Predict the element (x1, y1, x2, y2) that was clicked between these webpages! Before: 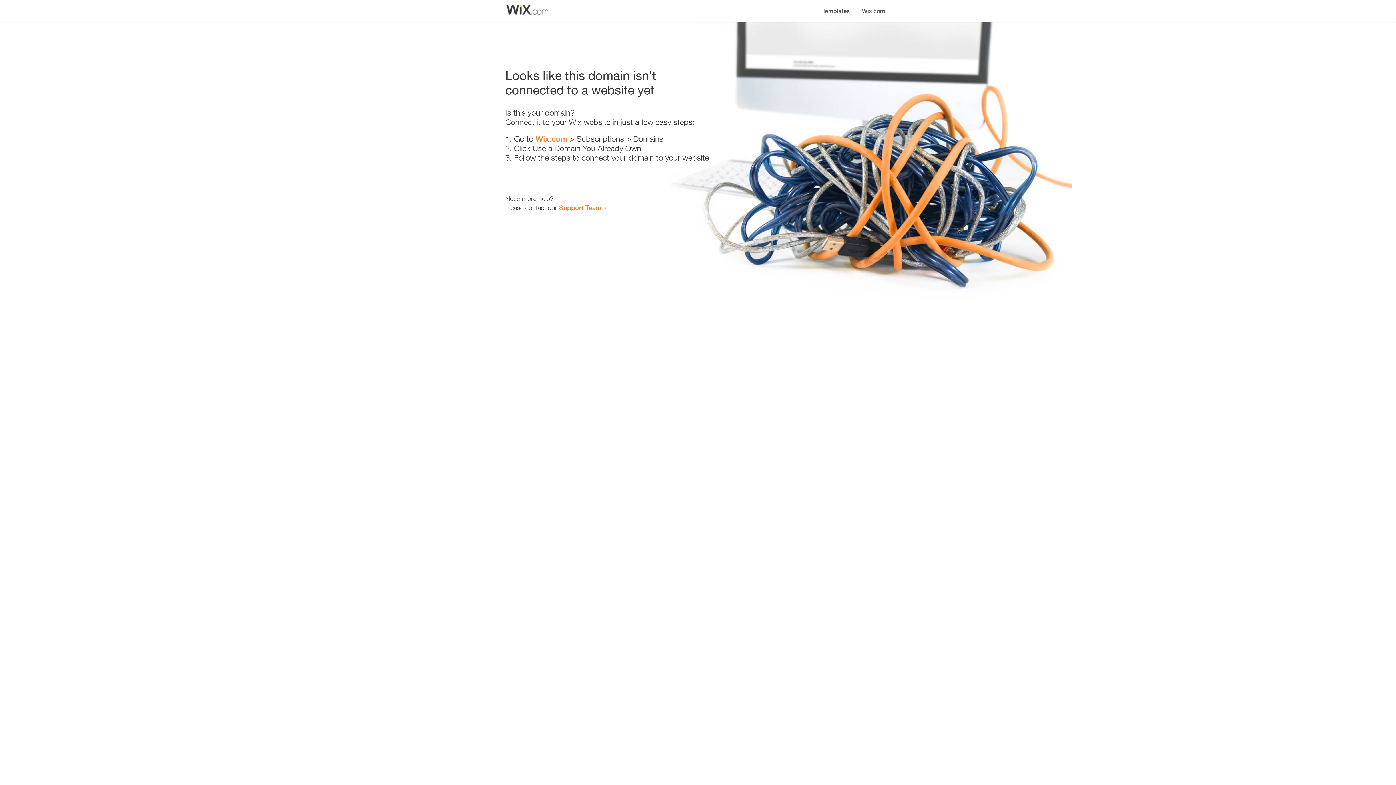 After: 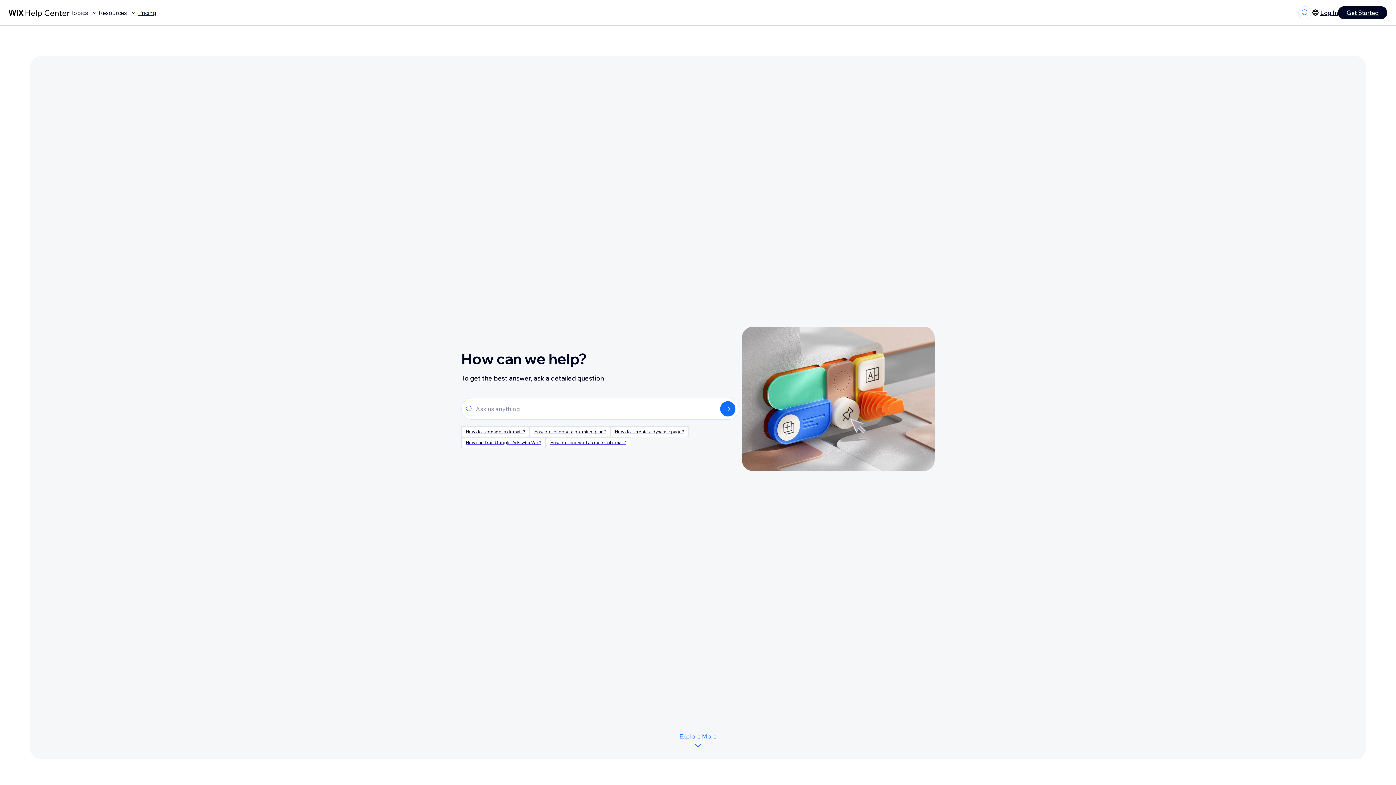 Action: label: Support Team bbox: (559, 203, 601, 211)